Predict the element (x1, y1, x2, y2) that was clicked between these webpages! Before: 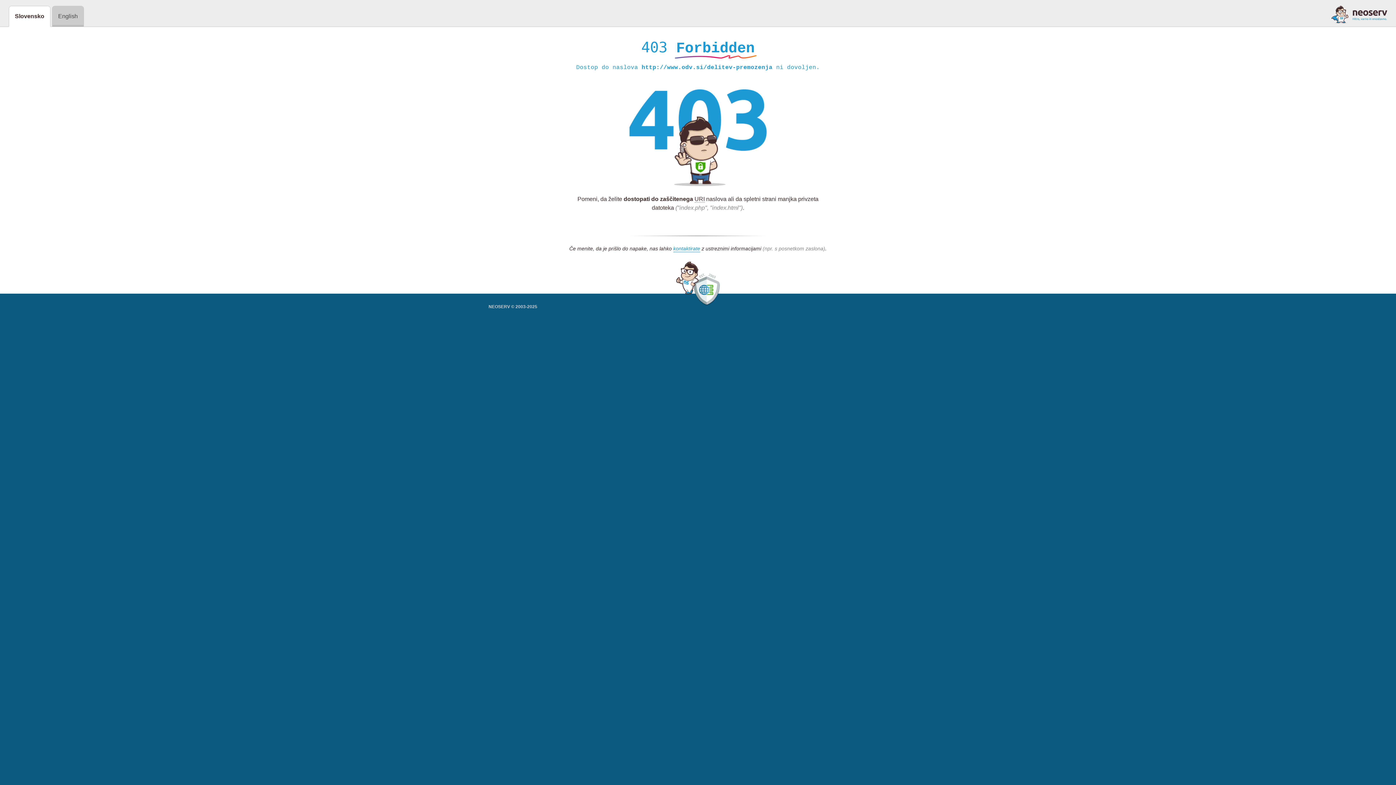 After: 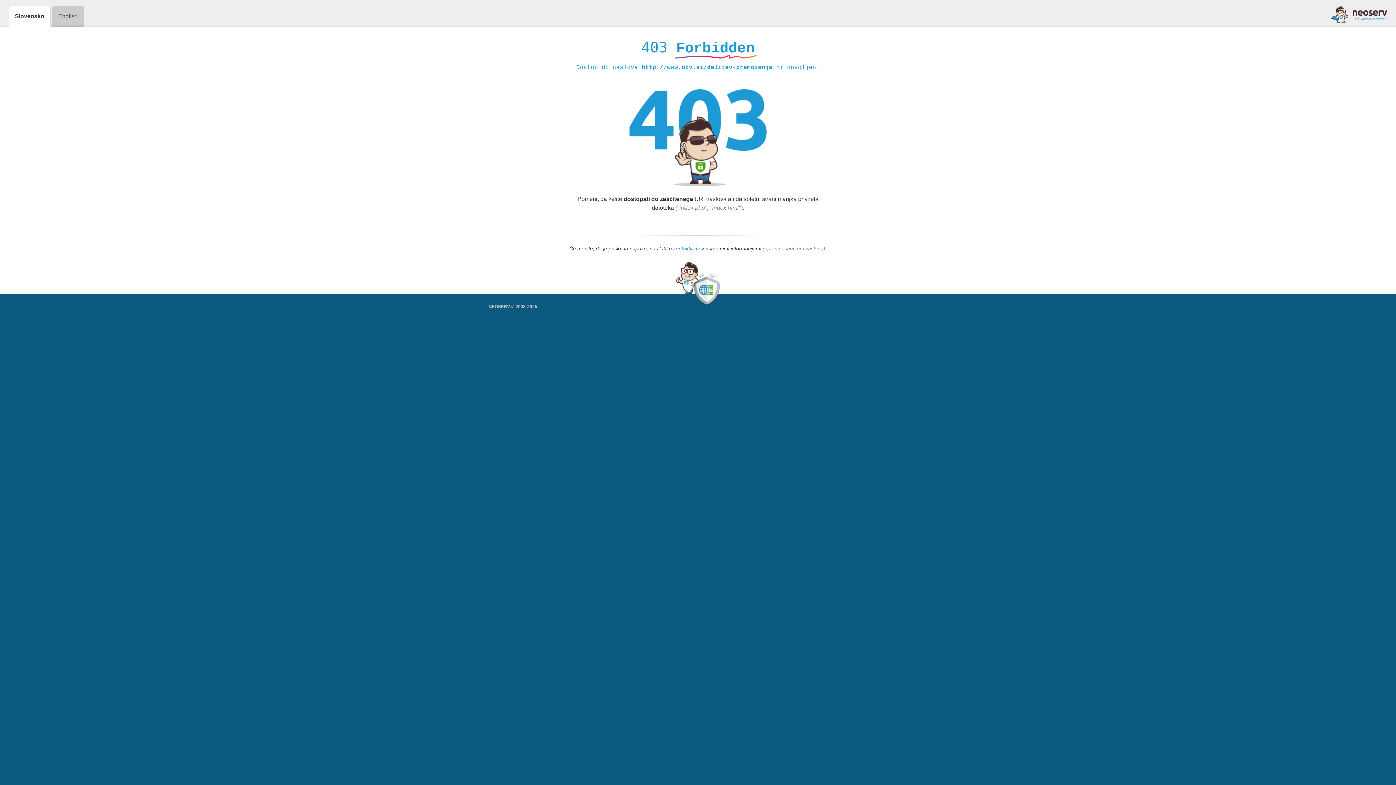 Action: bbox: (1331, 5, 1387, 23)